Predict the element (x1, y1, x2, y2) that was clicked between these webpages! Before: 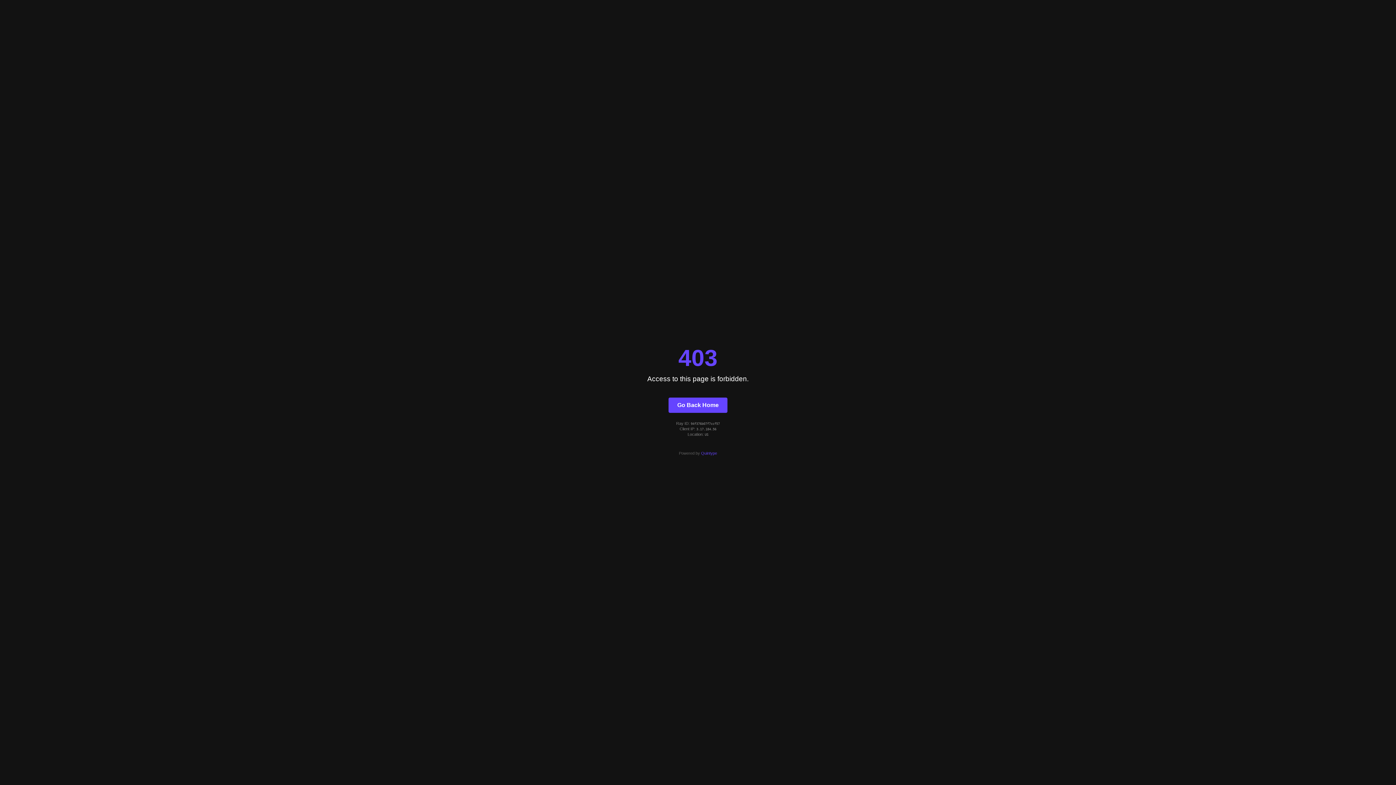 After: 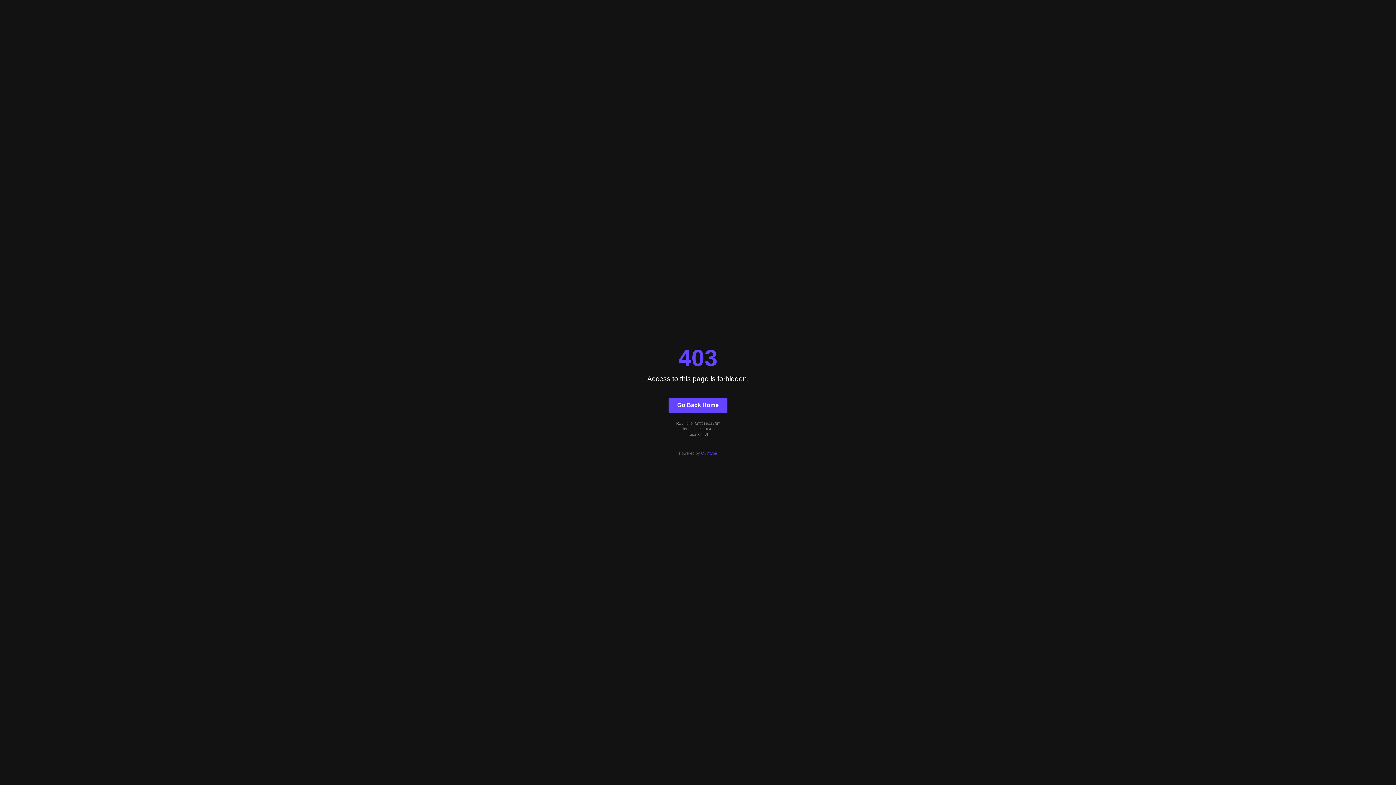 Action: bbox: (668, 397, 727, 412) label: Go Back Home